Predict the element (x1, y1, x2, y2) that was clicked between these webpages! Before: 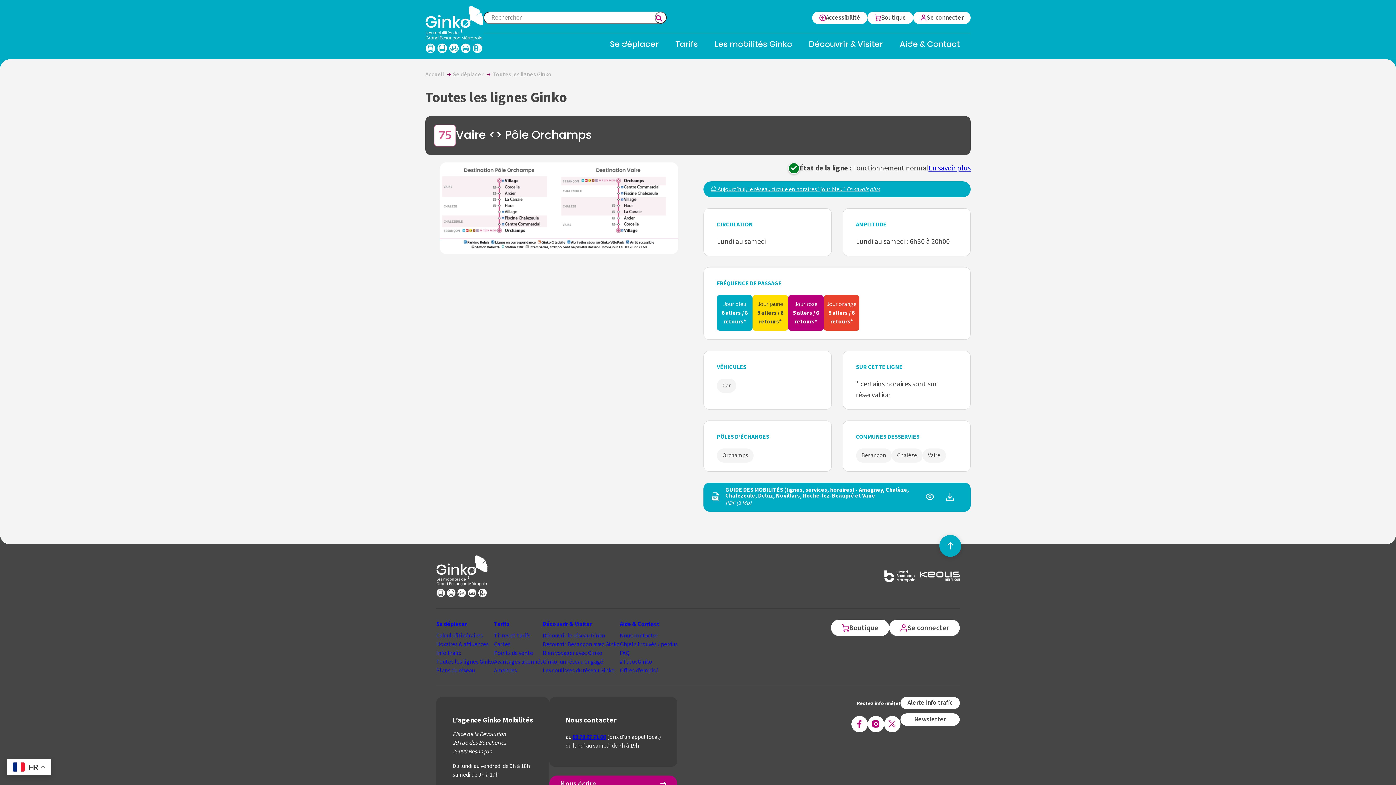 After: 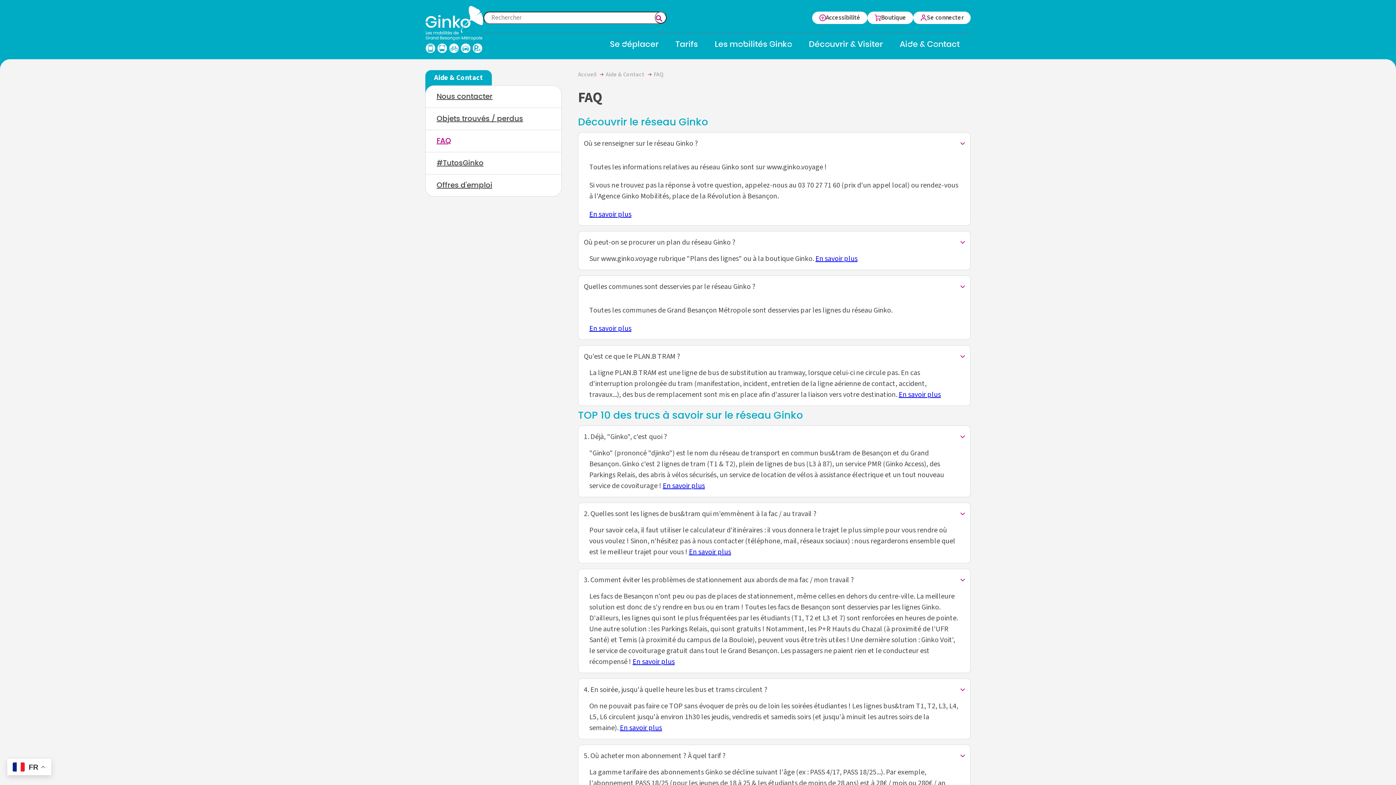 Action: bbox: (620, 648, 629, 657) label: FAQ